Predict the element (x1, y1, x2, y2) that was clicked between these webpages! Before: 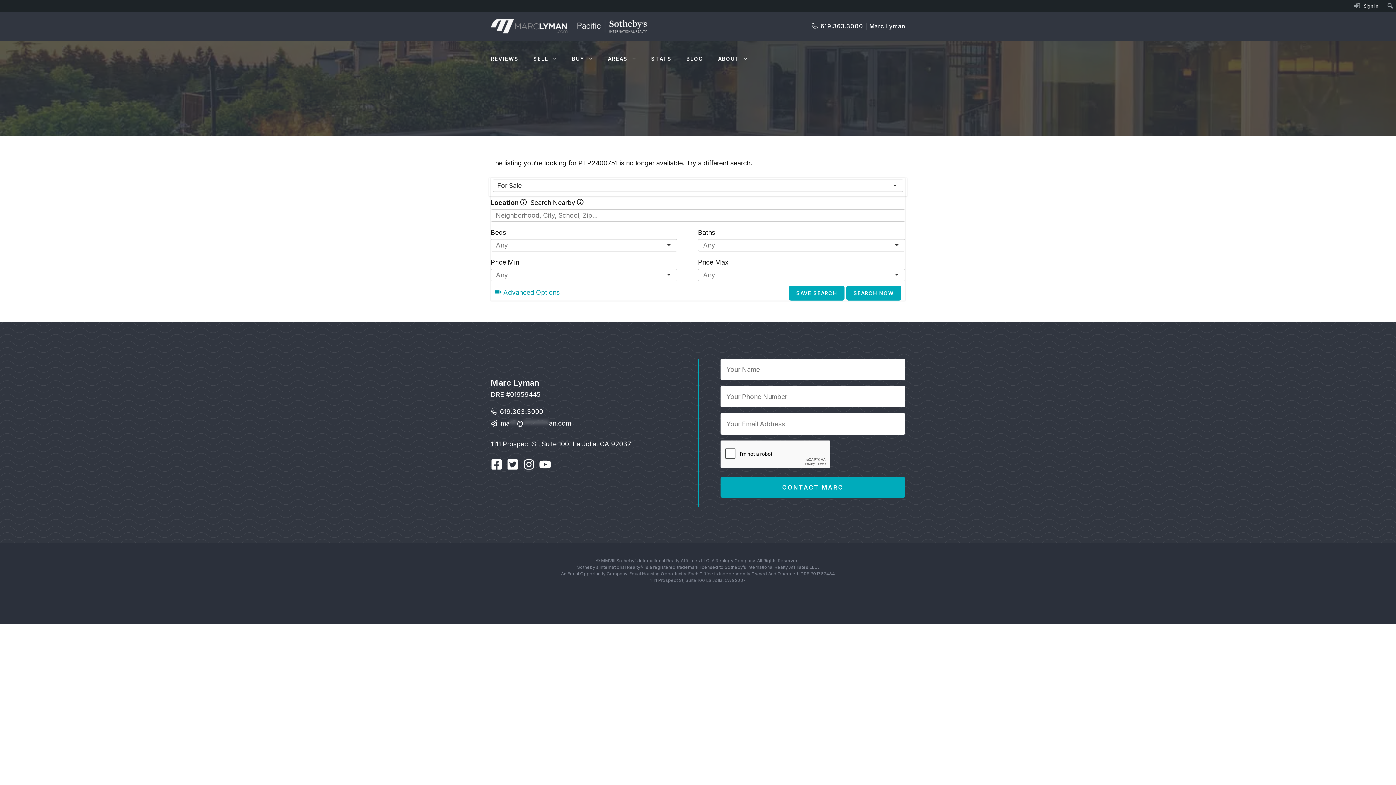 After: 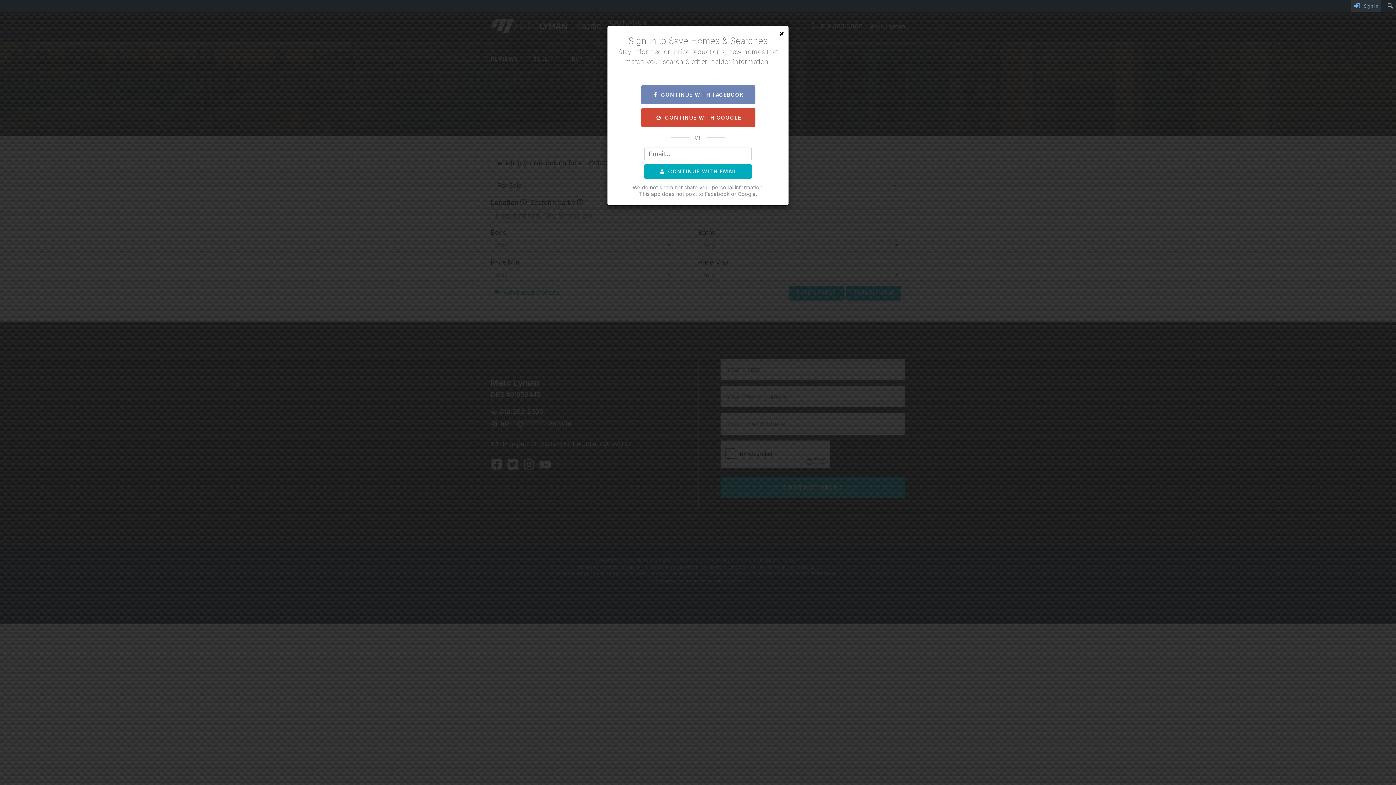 Action: label: Sign In bbox: (1351, 0, 1381, 11)